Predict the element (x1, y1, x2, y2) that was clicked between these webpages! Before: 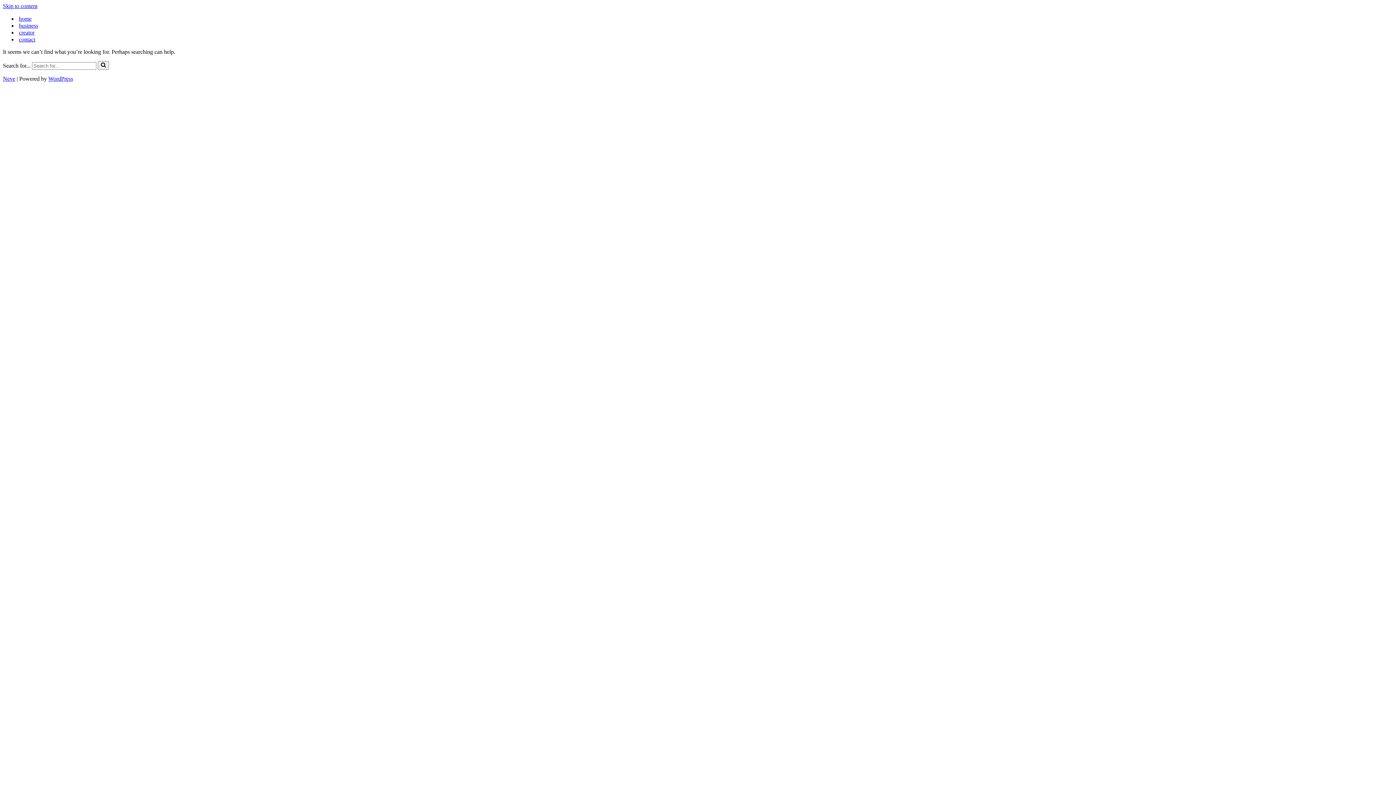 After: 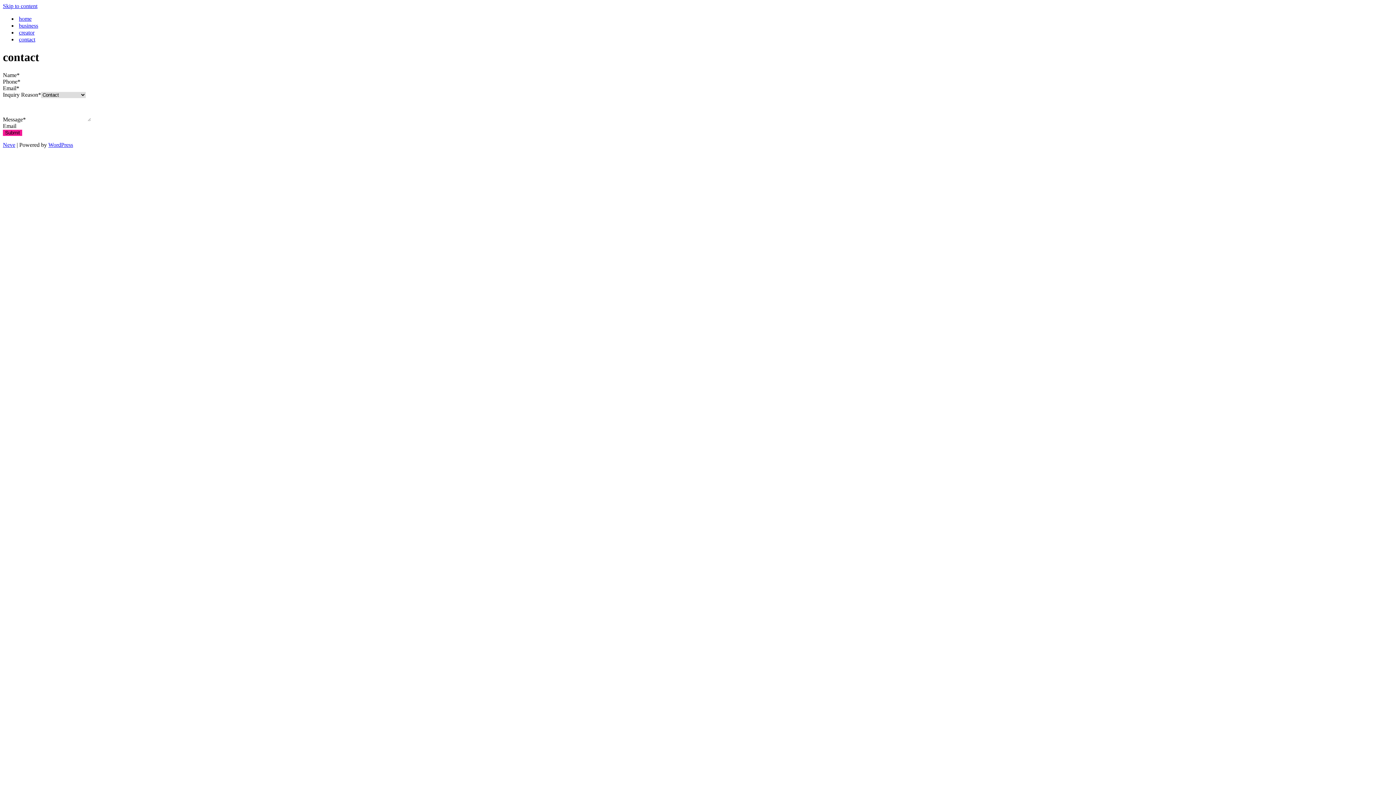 Action: bbox: (18, 36, 35, 42) label: contact